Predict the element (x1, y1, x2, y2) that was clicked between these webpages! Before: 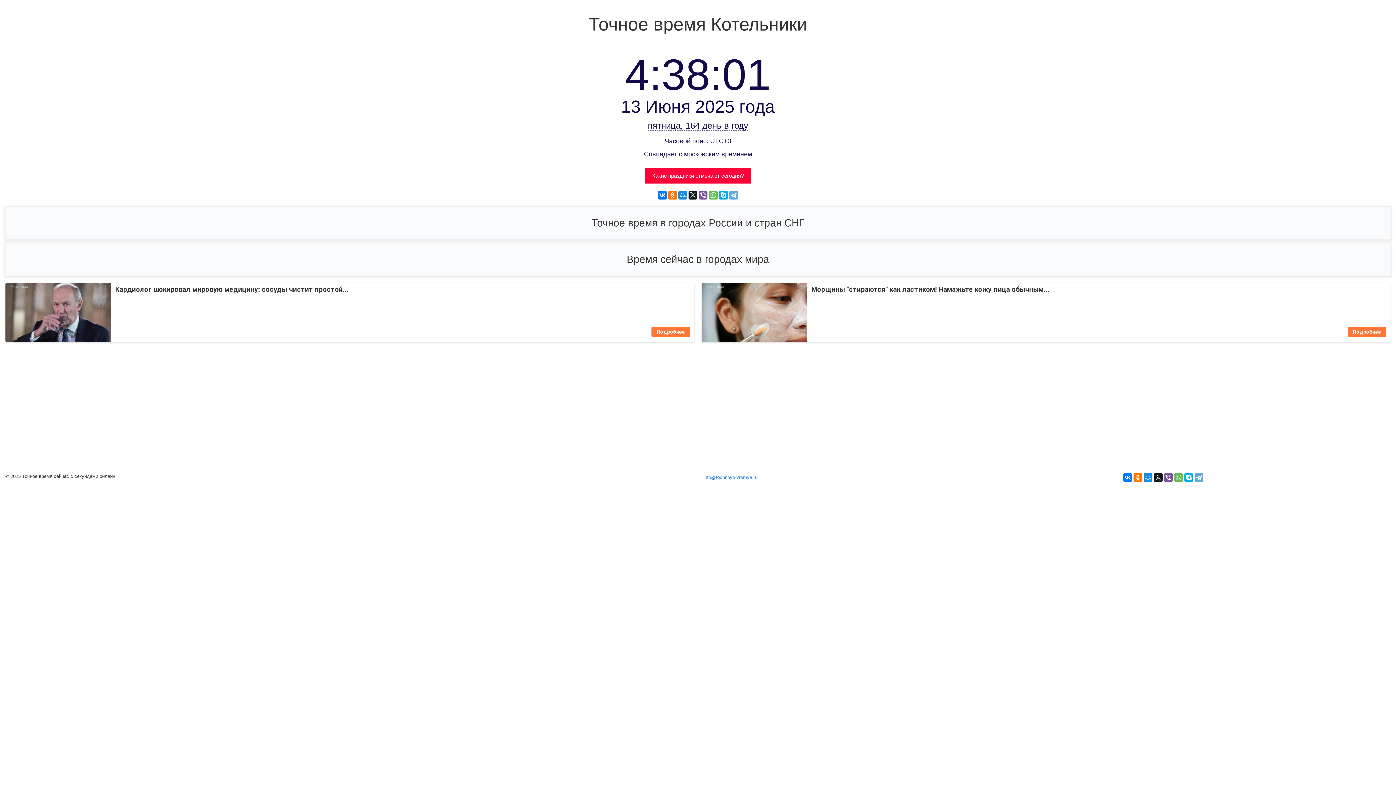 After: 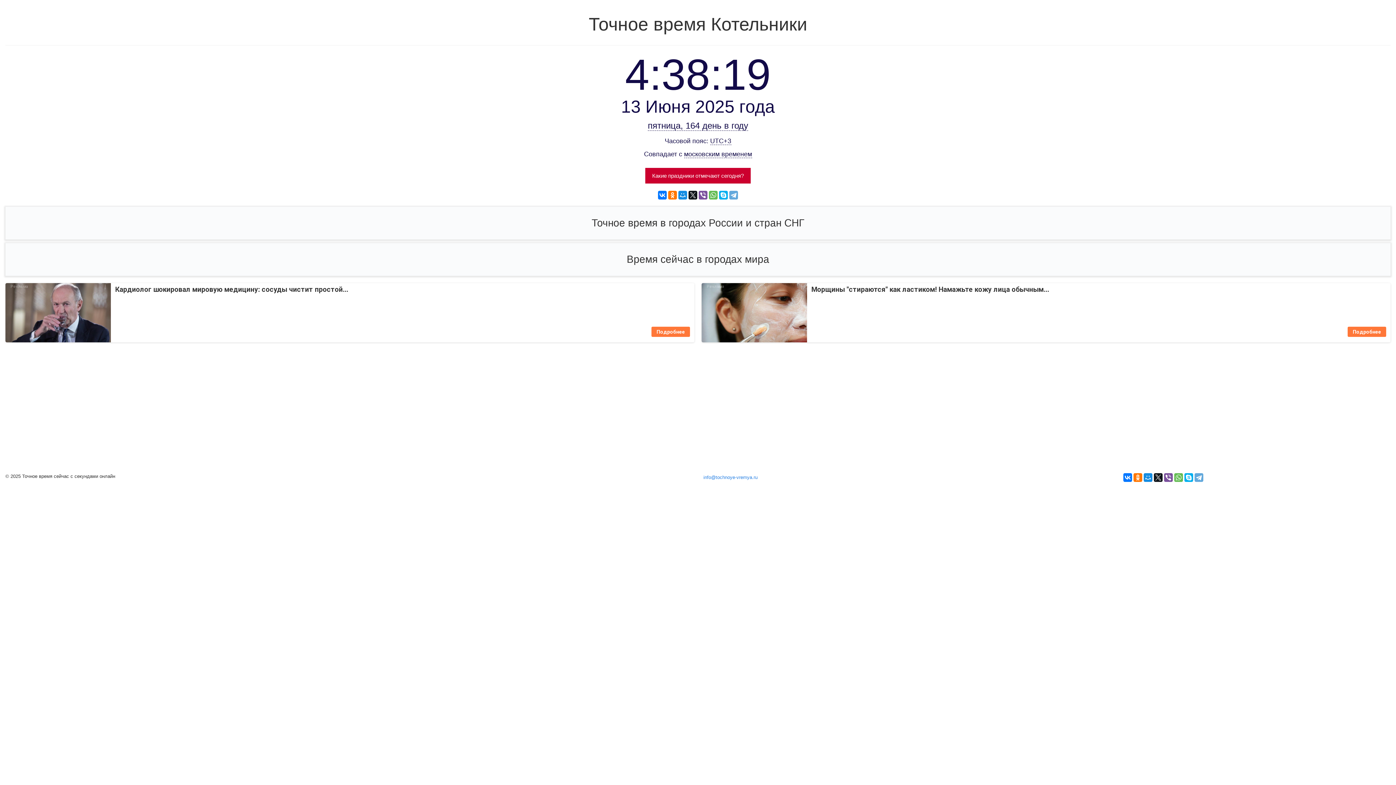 Action: bbox: (645, 168, 750, 183) label: Какие праздники отмечают сегодня?